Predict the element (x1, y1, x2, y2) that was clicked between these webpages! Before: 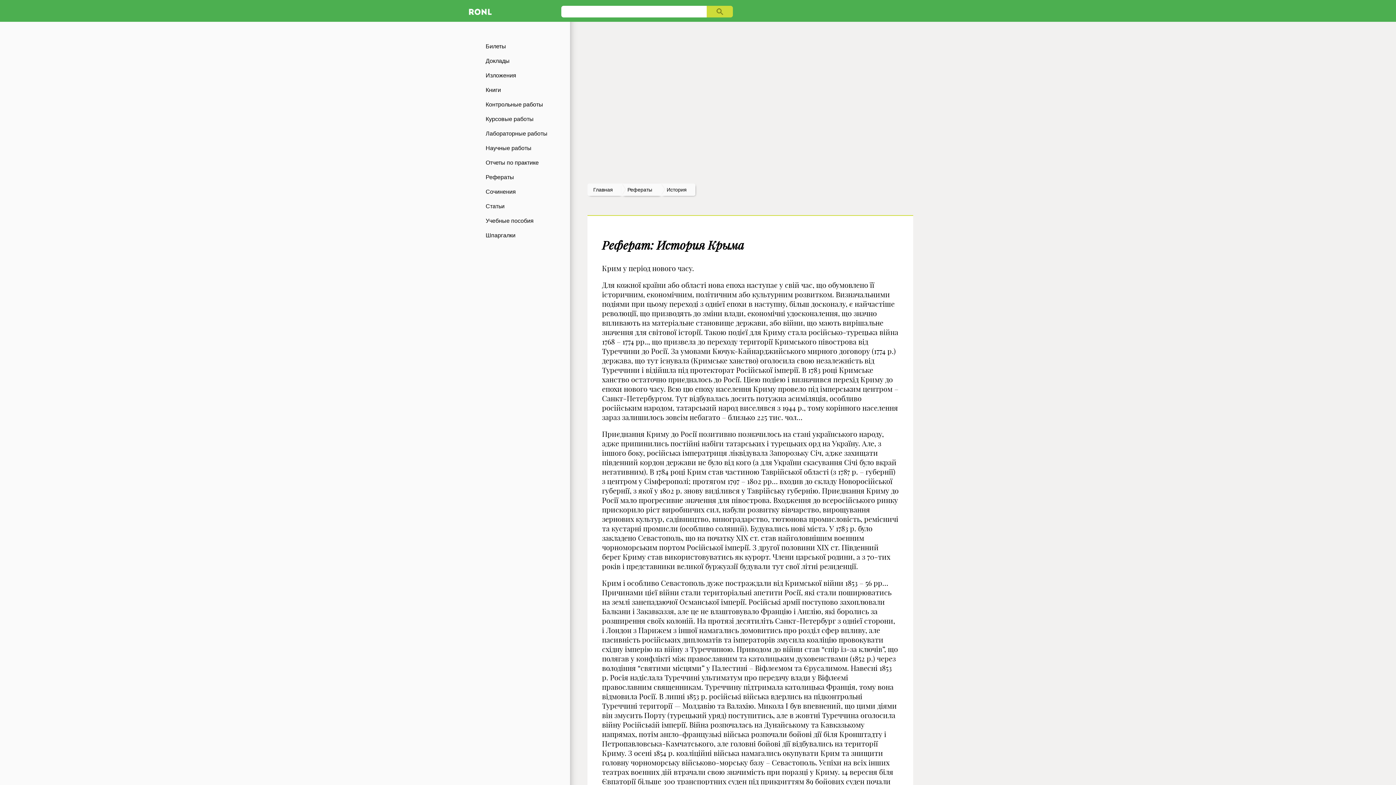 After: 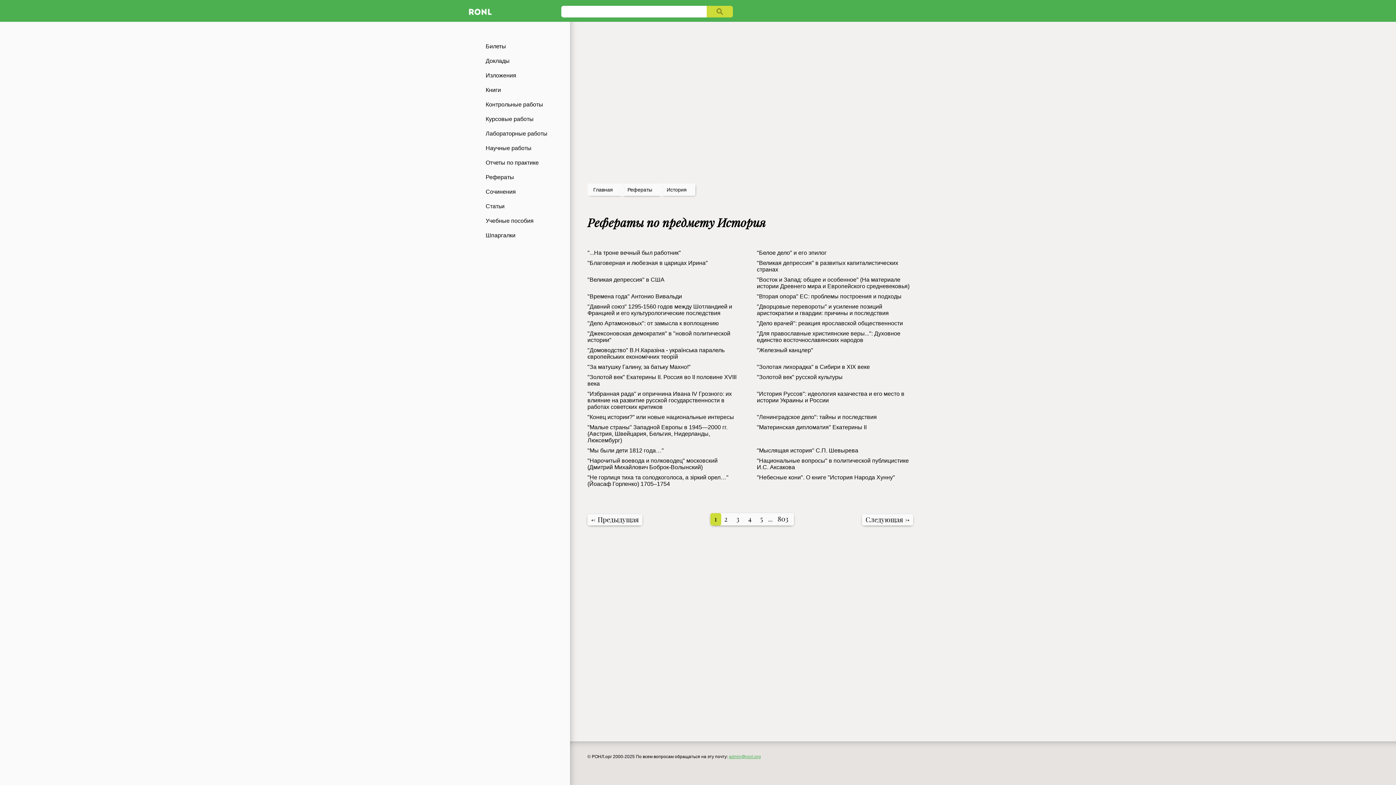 Action: label: История bbox: (666, 186, 686, 192)